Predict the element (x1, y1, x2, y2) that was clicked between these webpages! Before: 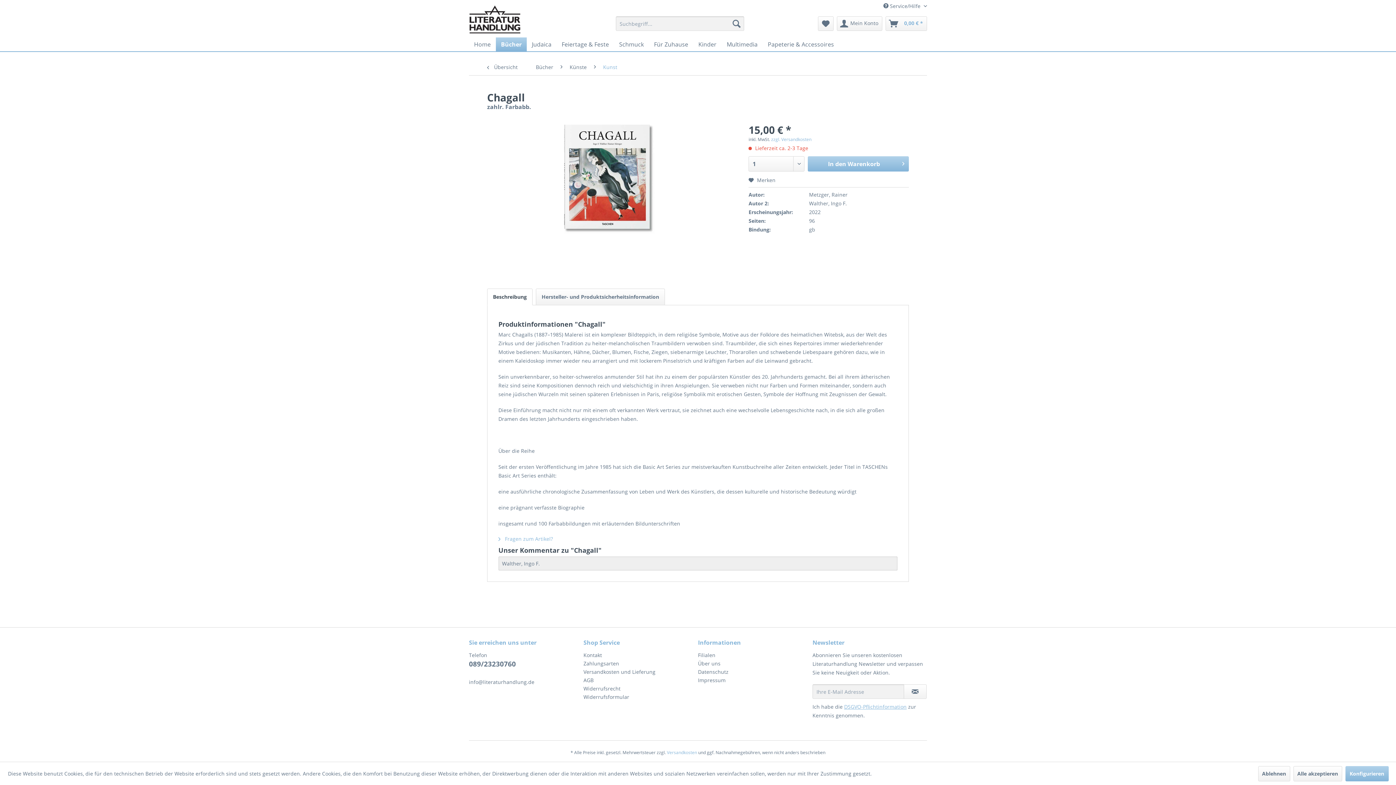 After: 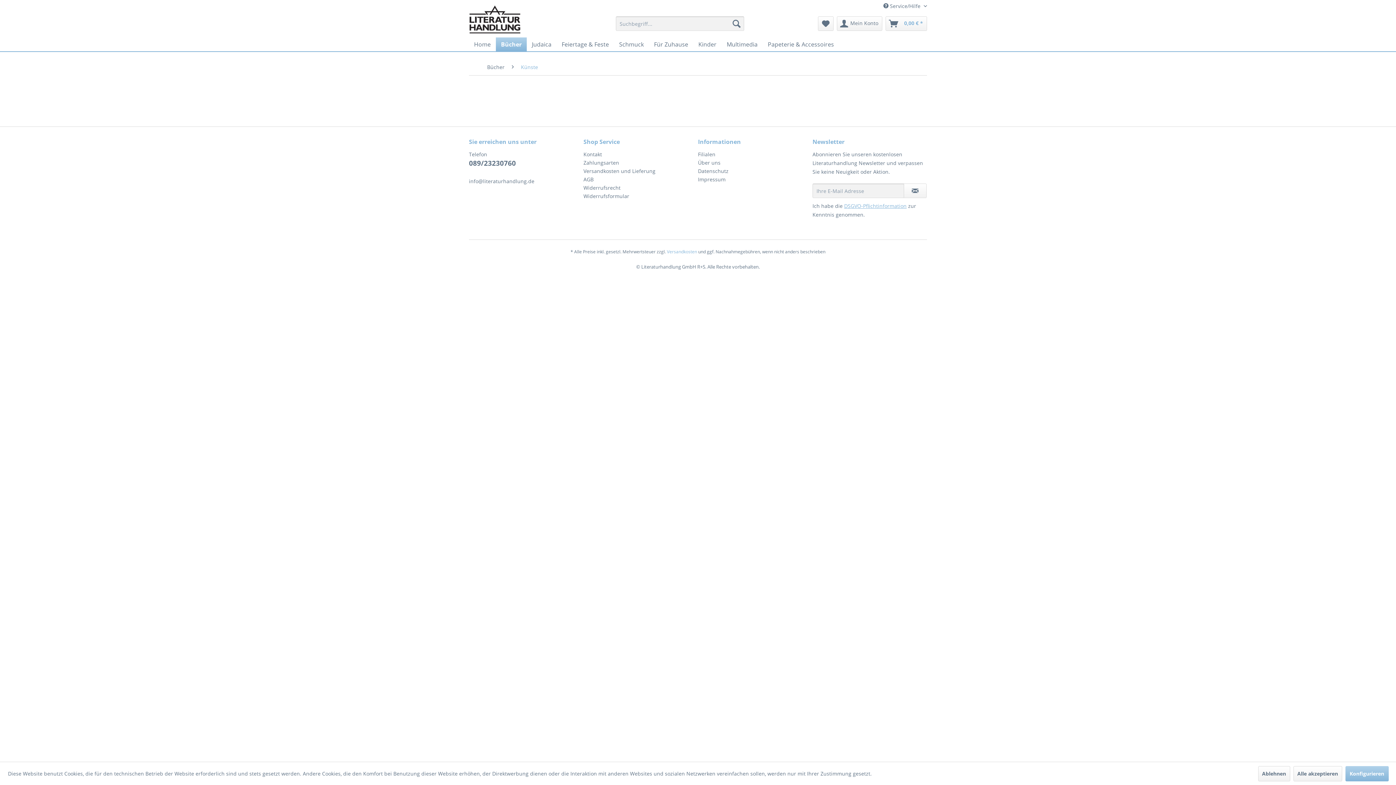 Action: bbox: (566, 59, 590, 75) label: Künste